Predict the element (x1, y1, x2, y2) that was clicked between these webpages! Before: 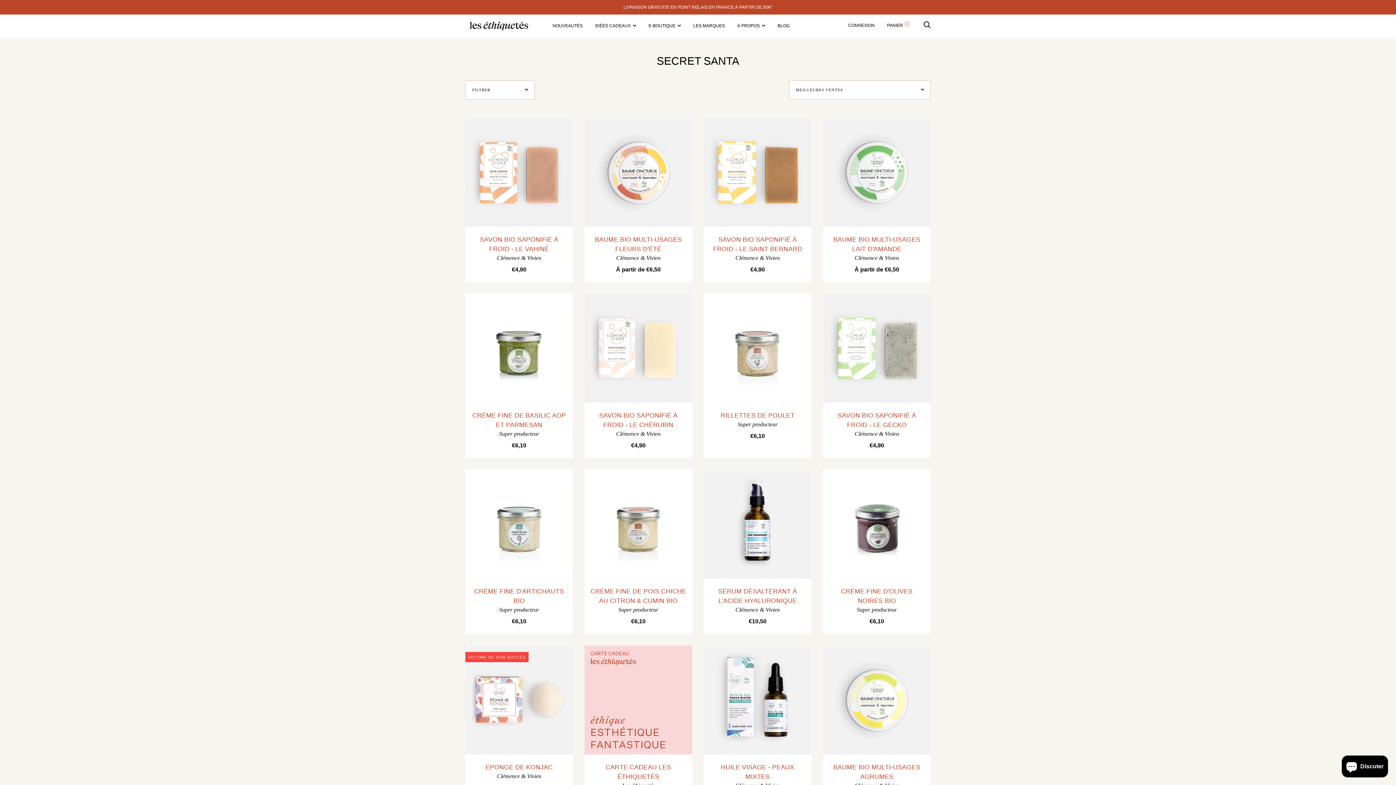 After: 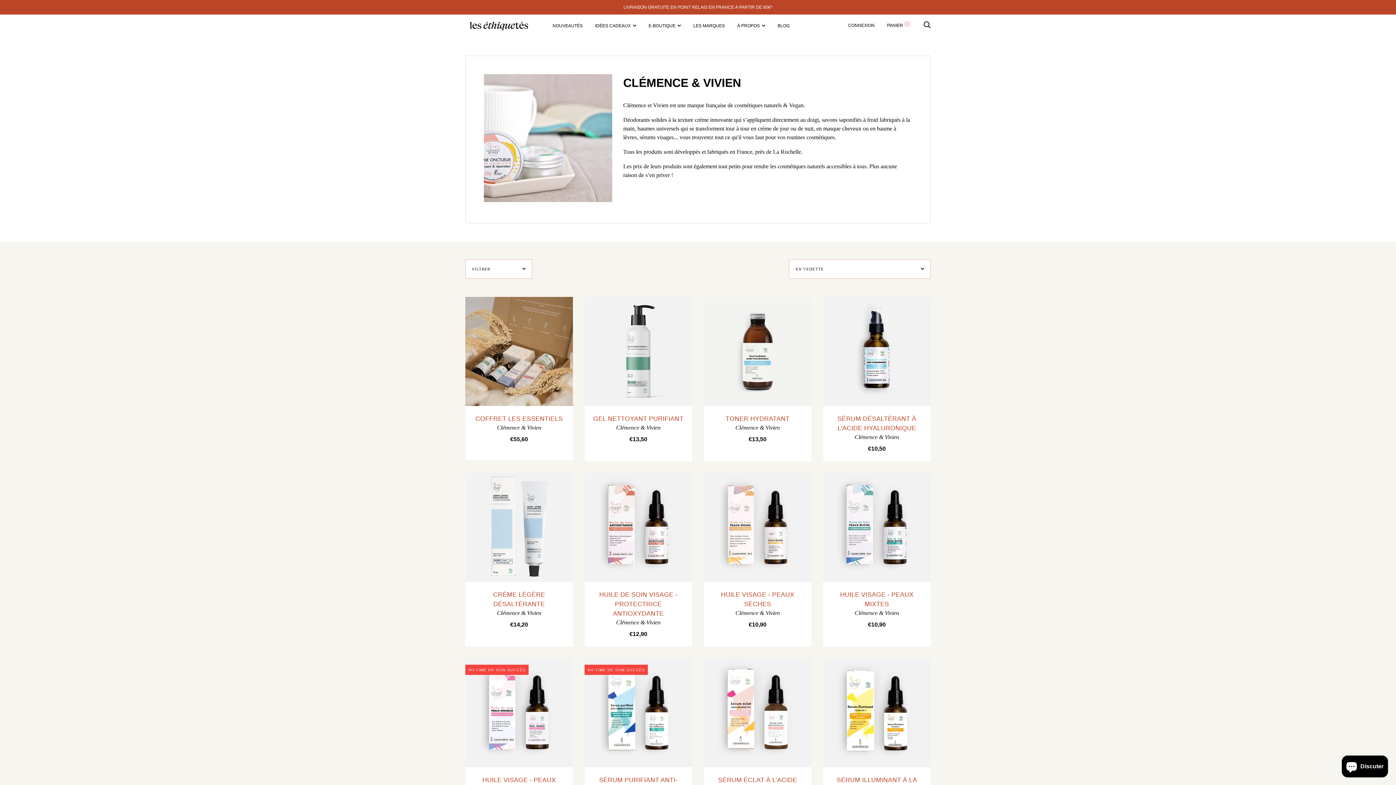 Action: label: Clémence & Vivien bbox: (735, 254, 780, 261)